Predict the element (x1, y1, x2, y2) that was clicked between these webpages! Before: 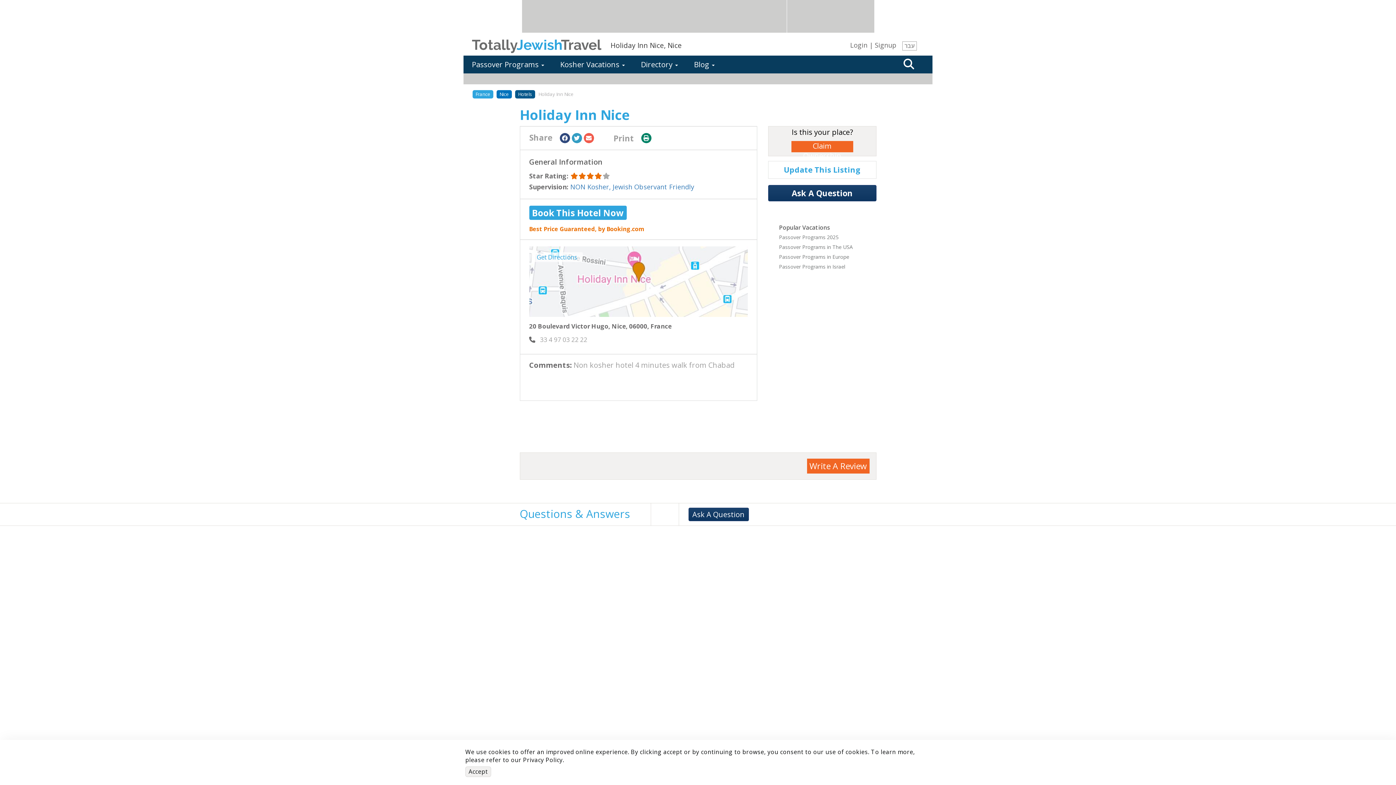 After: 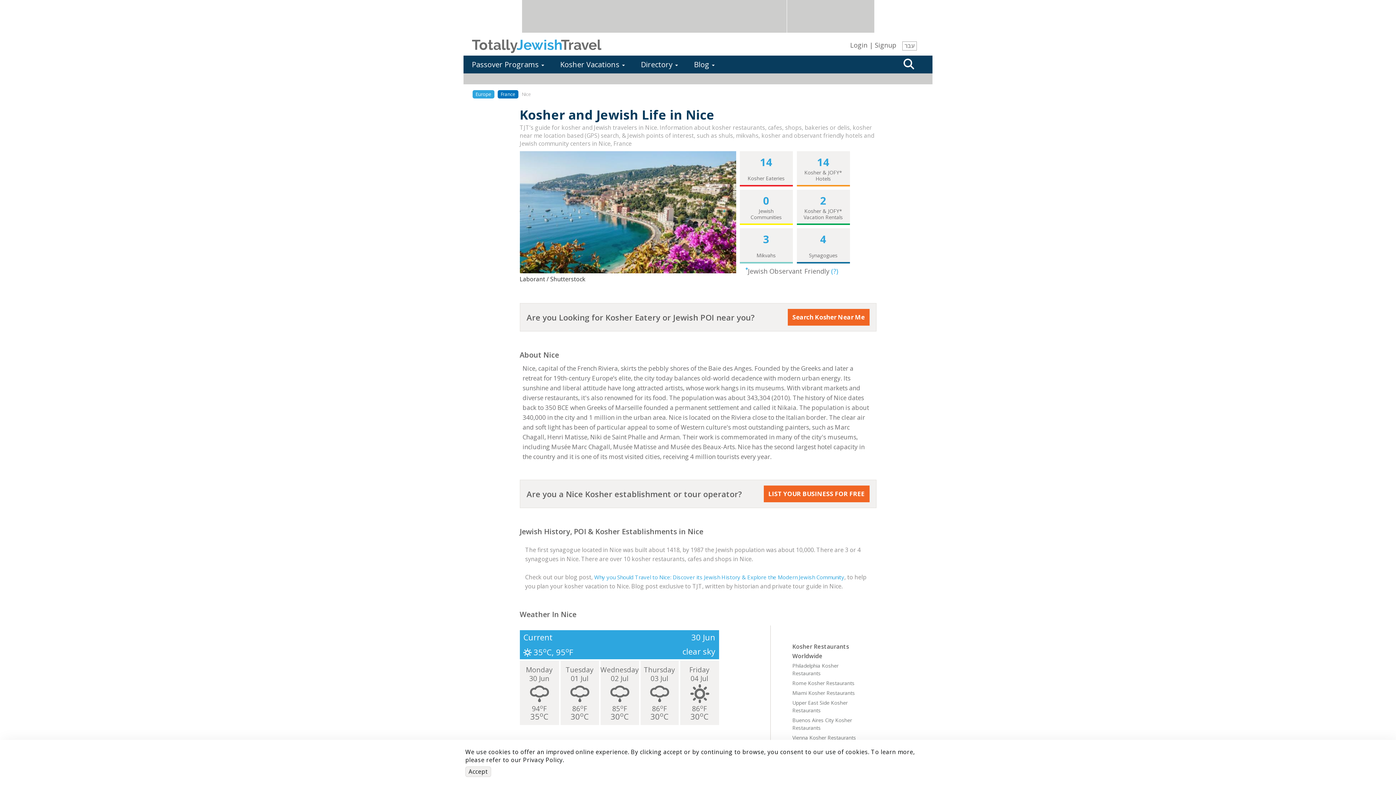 Action: bbox: (496, 90, 512, 98) label: Nice